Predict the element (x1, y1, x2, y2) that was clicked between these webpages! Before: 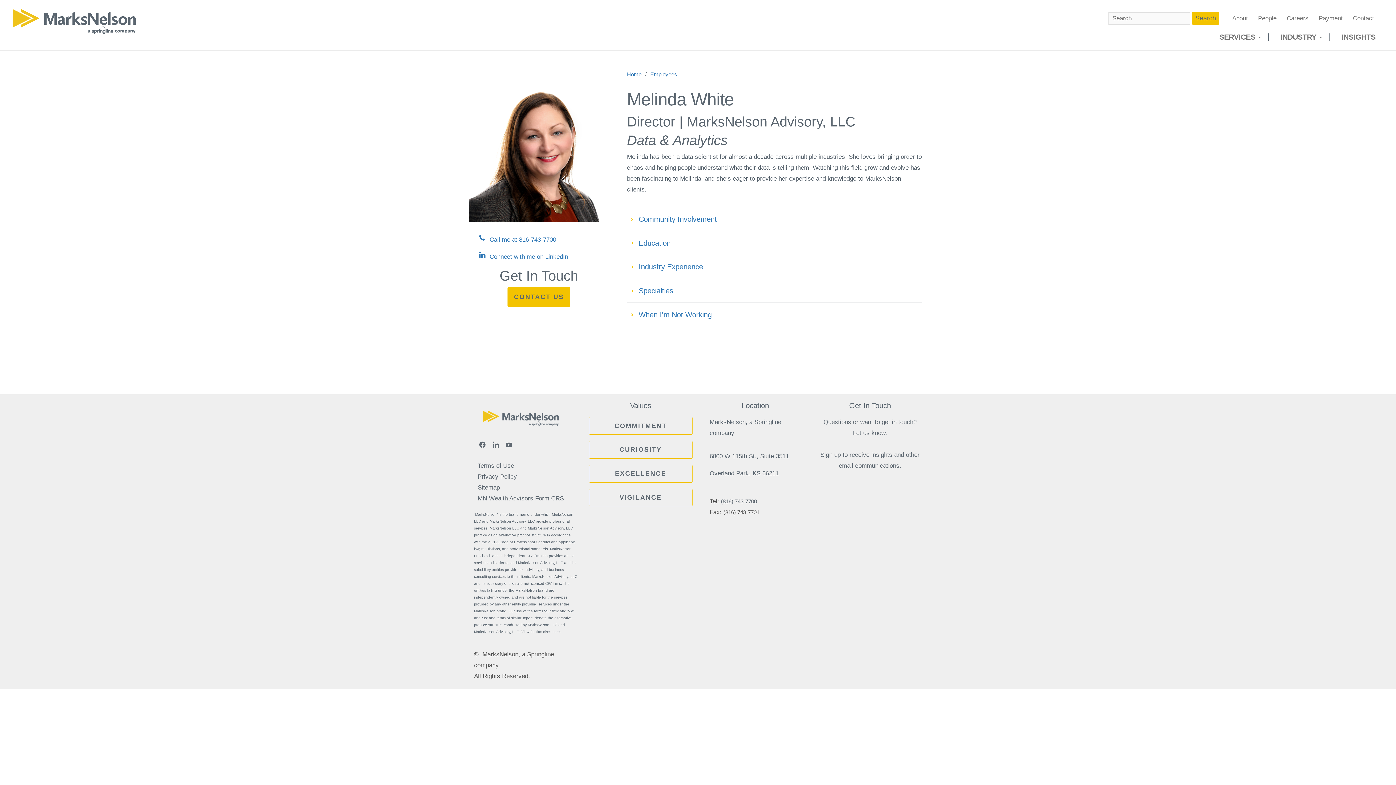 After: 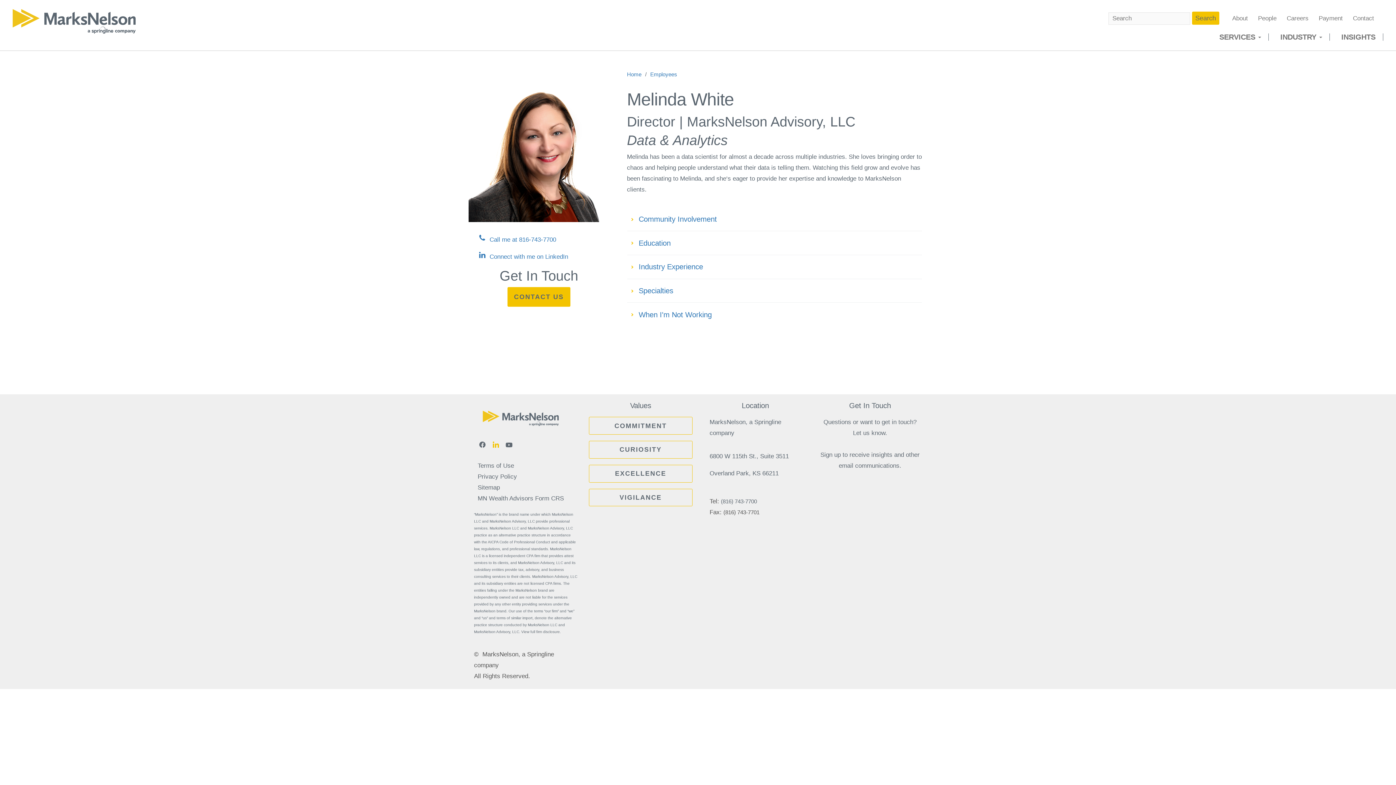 Action: bbox: (492, 441, 499, 447)